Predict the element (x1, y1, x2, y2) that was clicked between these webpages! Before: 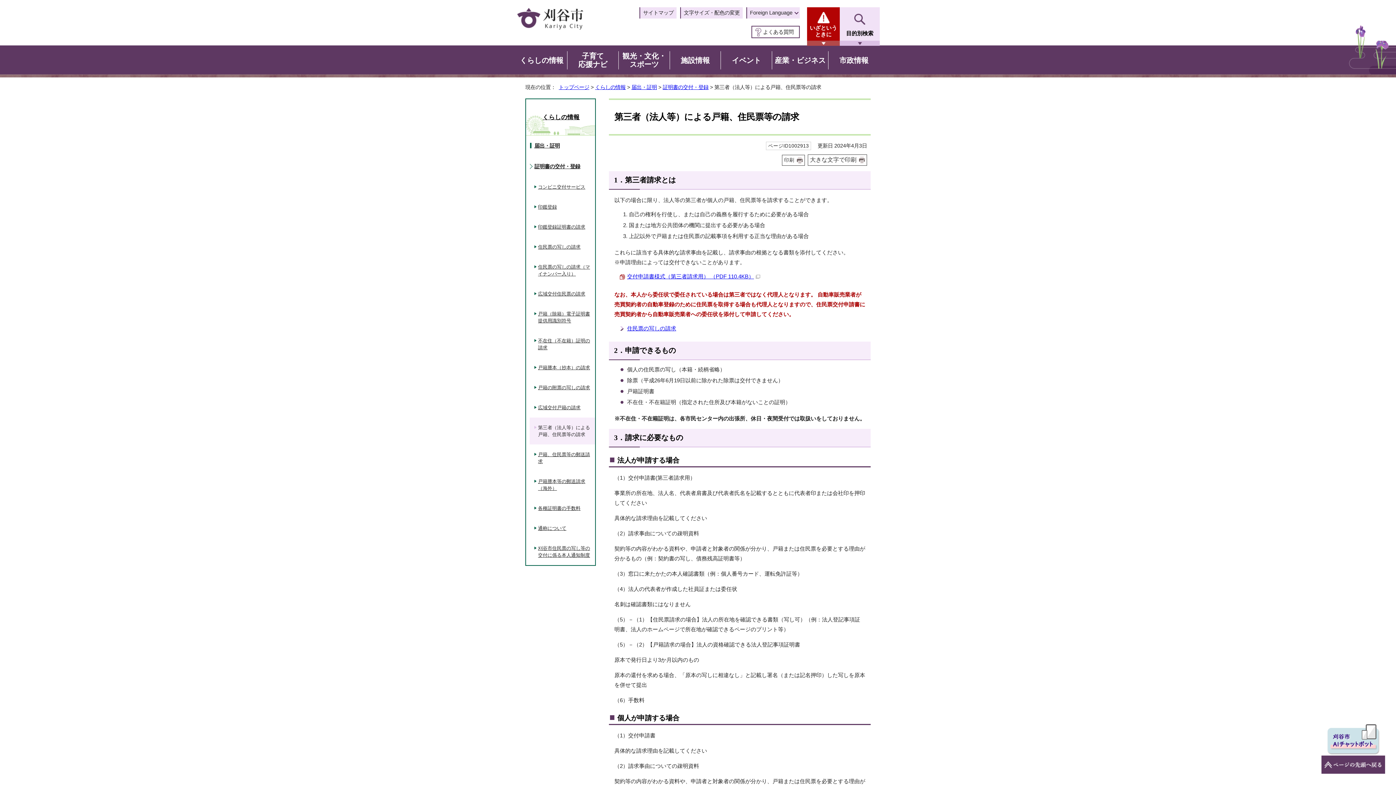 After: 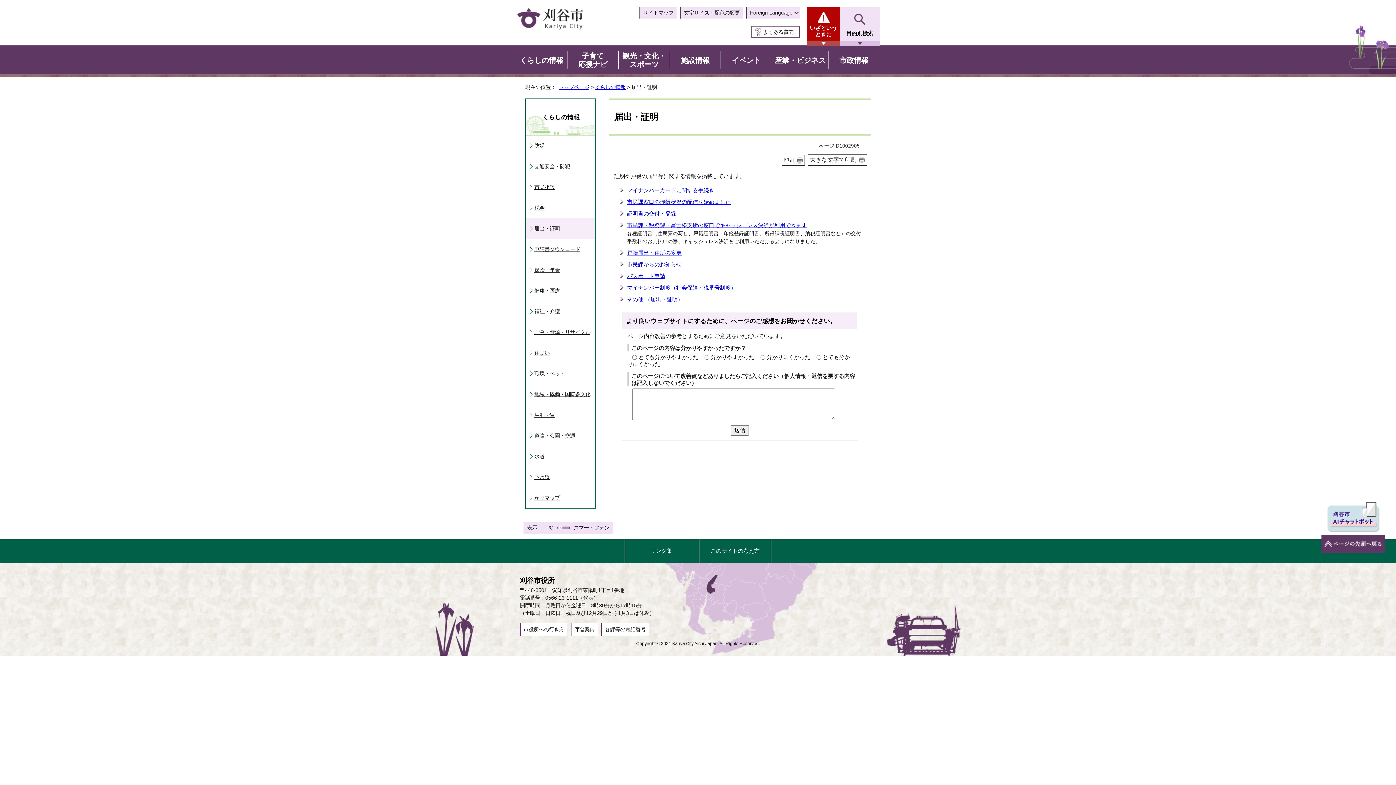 Action: bbox: (631, 84, 657, 90) label: 届出・証明